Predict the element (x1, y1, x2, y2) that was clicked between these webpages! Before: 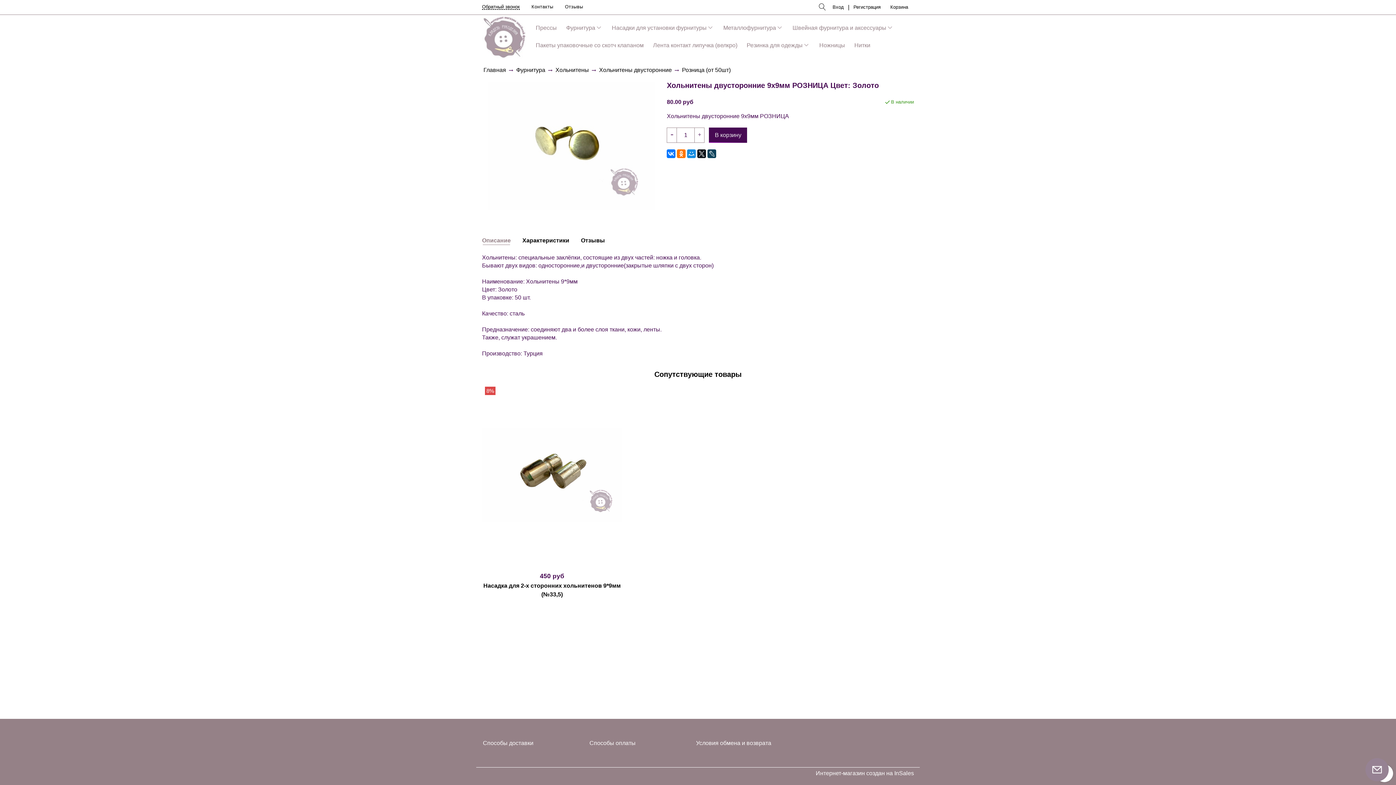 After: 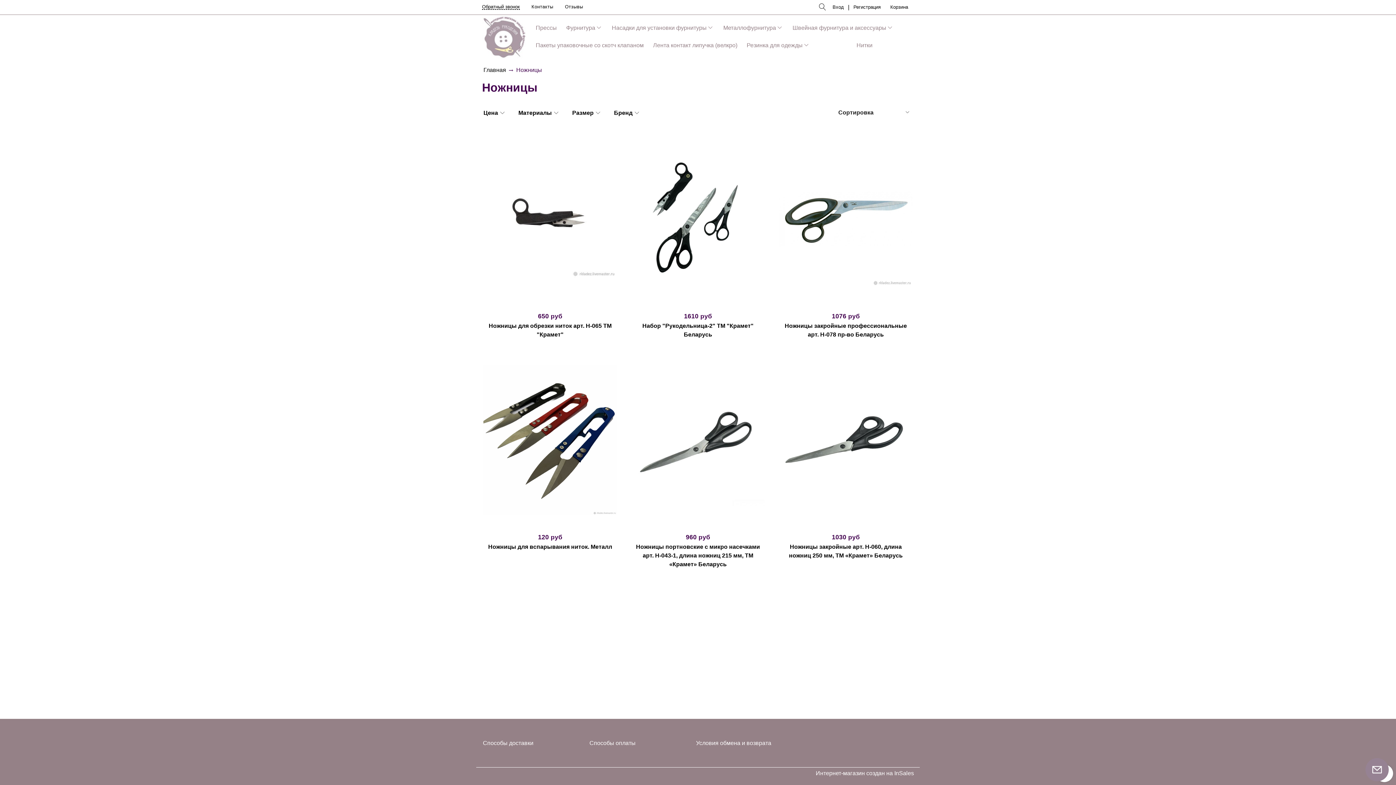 Action: label: Ножницы bbox: (819, 36, 845, 54)